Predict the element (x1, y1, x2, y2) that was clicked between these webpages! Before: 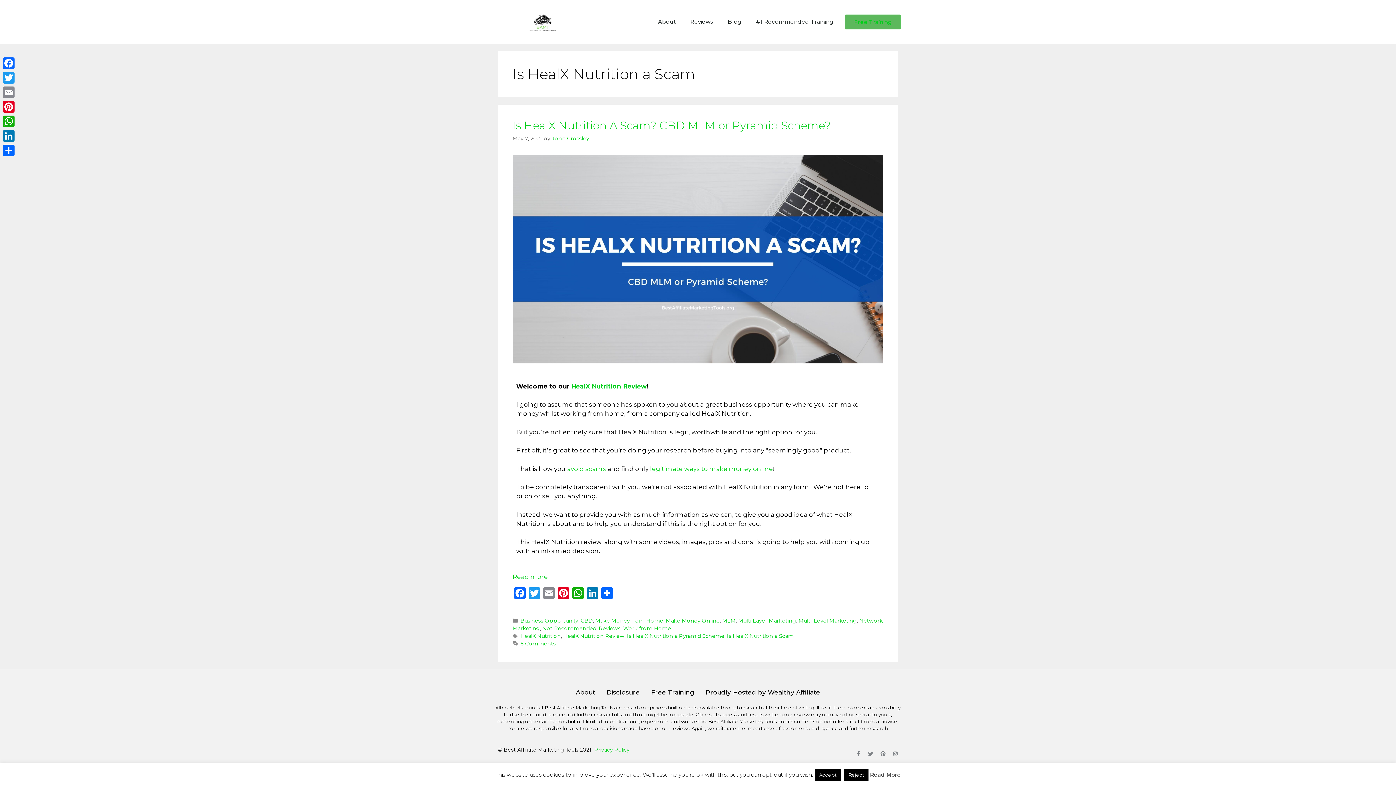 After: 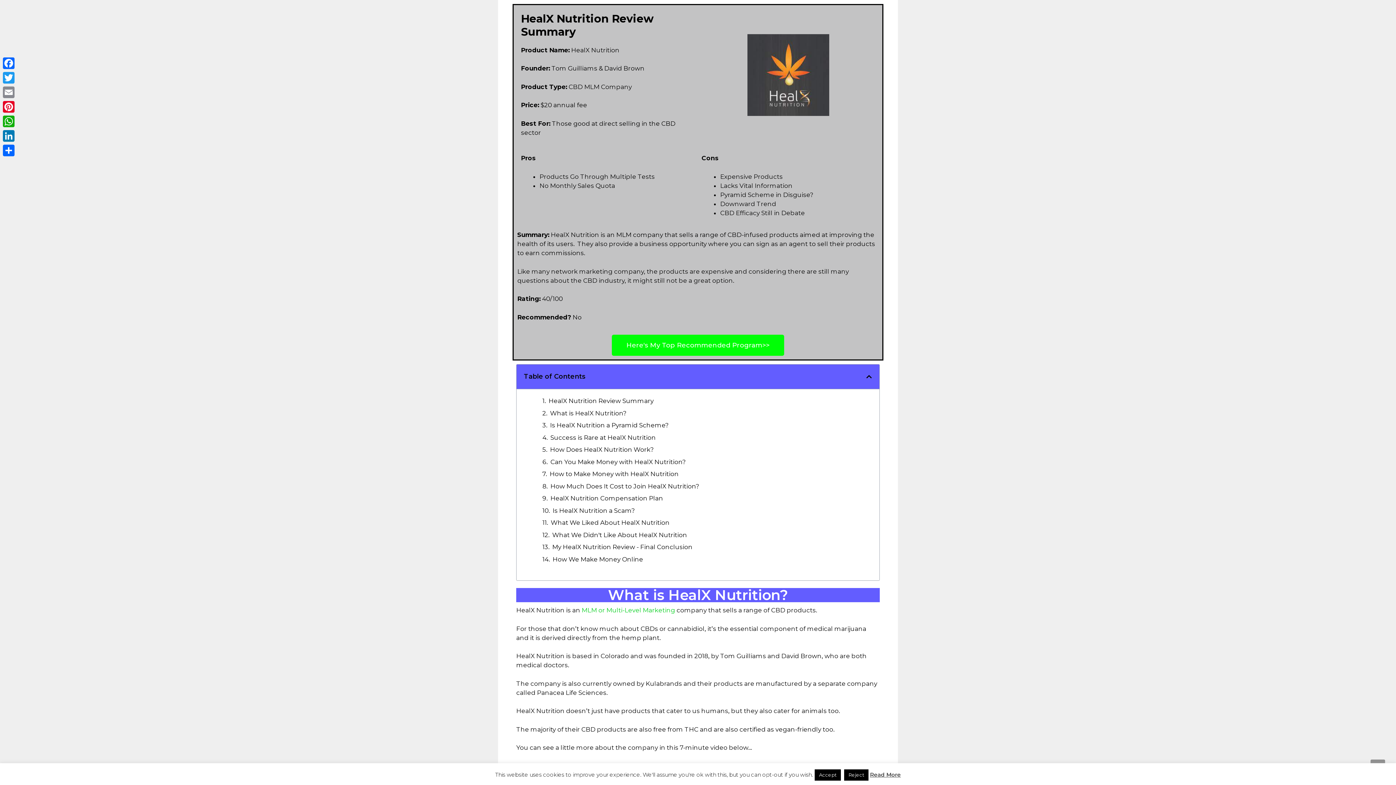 Action: bbox: (512, 573, 548, 580) label: Read more about Is HealX Nutrition A Scam? CBD MLM or Pyramid Scheme?